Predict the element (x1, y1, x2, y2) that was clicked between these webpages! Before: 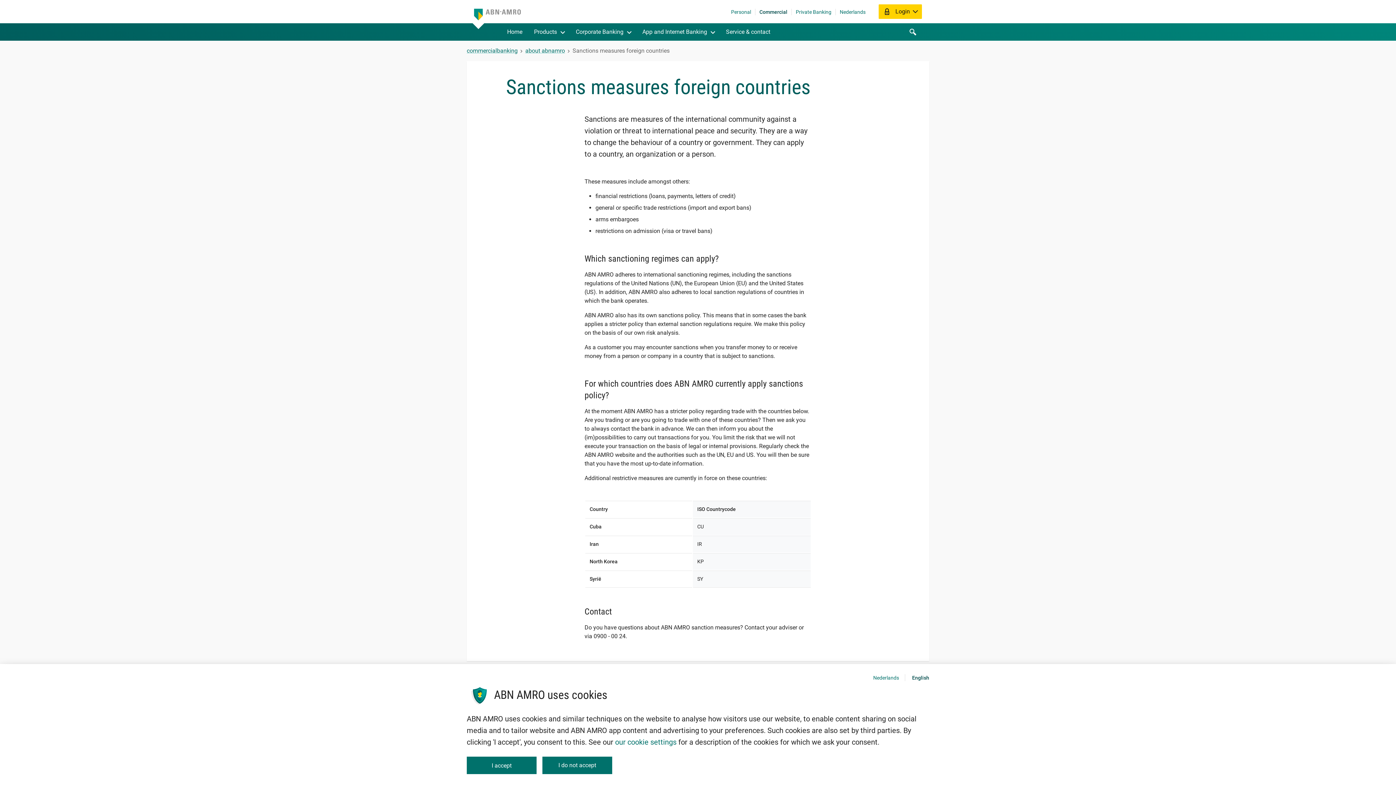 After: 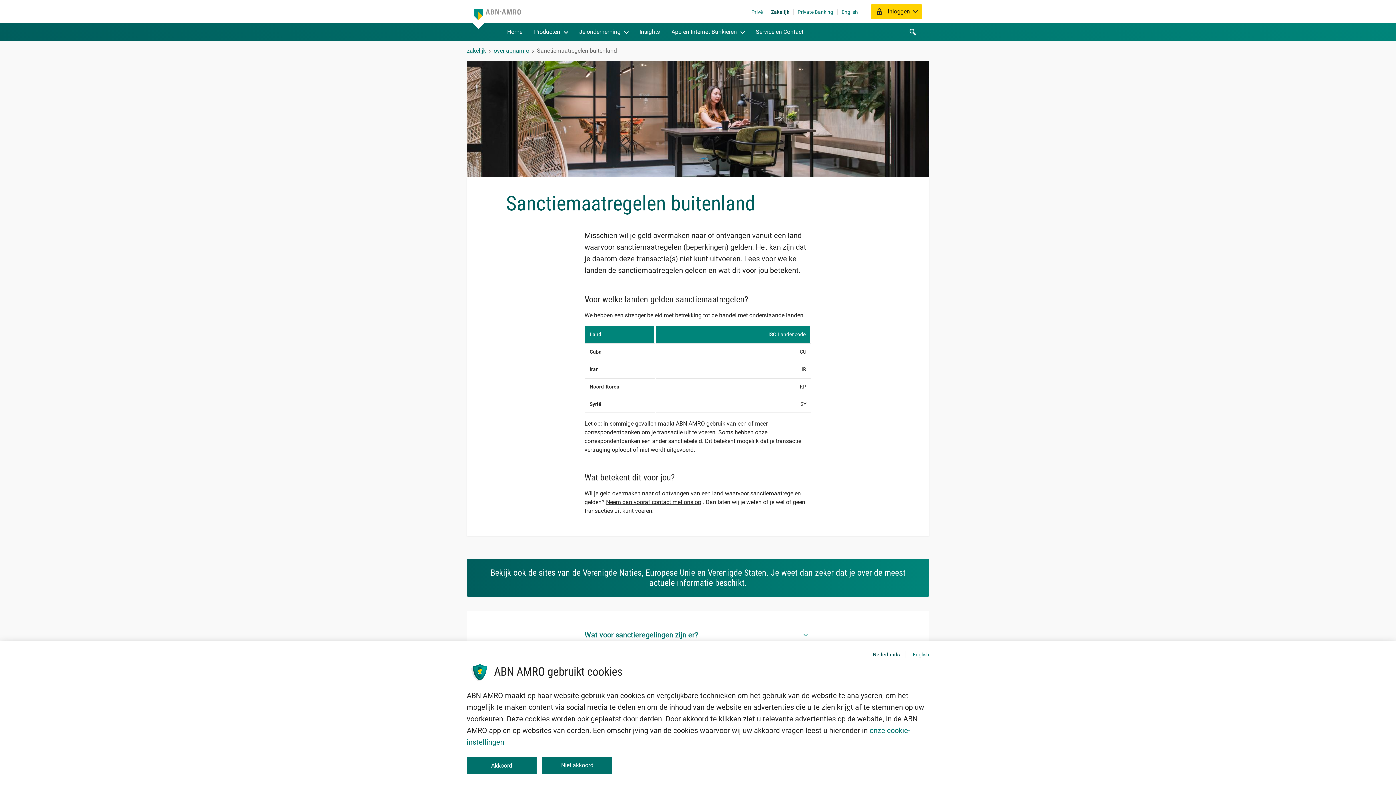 Action: bbox: (840, 8, 865, 16) label: Nederlands